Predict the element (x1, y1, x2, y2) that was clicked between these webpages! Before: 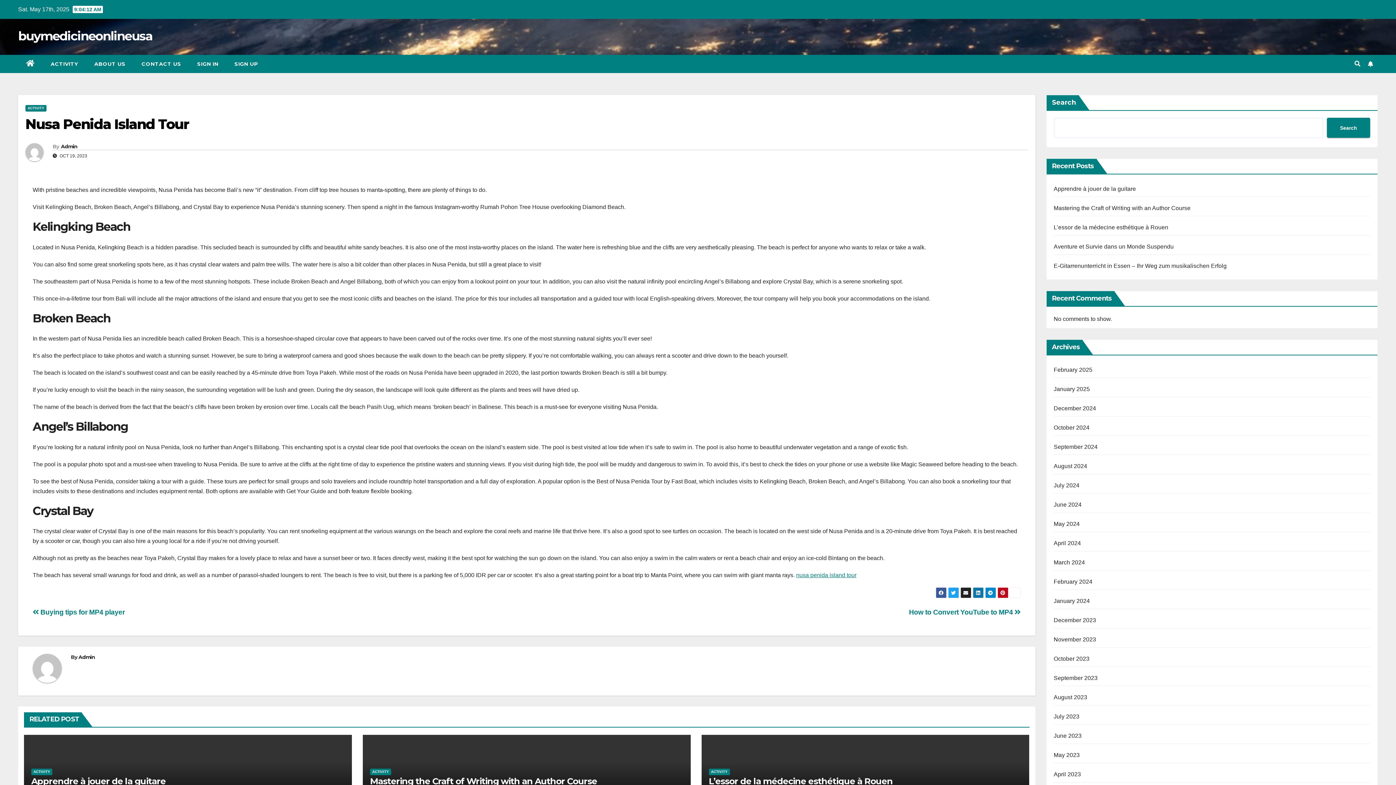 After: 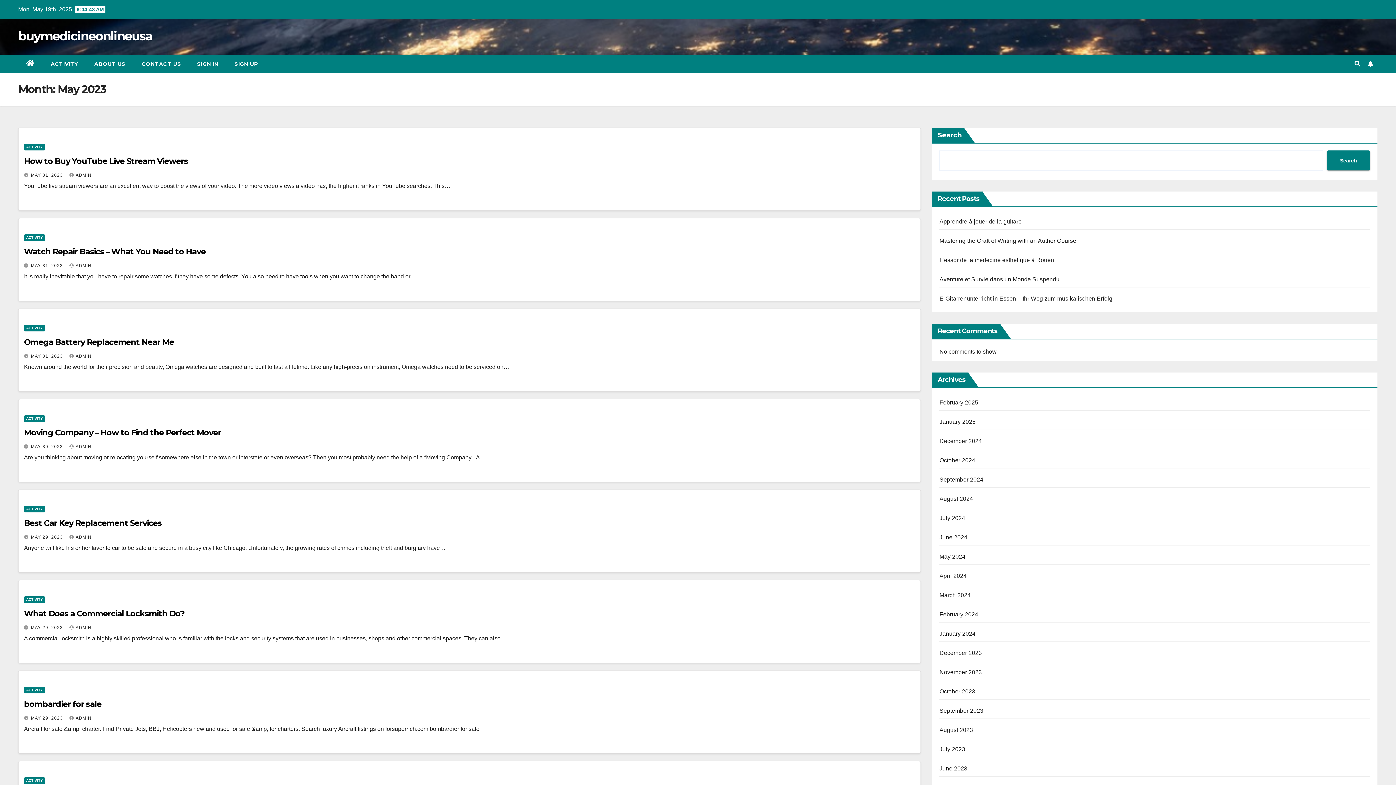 Action: label: May 2023 bbox: (1054, 752, 1080, 758)